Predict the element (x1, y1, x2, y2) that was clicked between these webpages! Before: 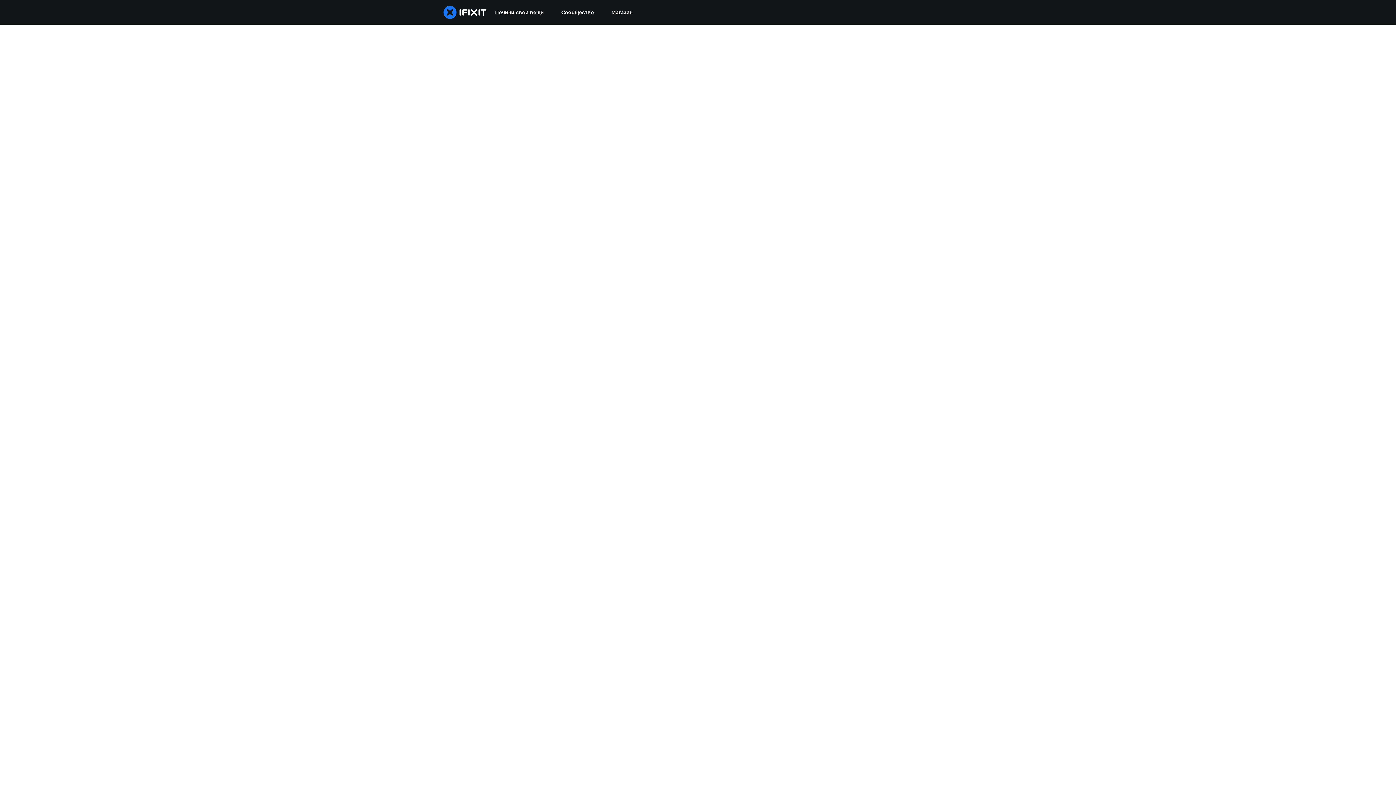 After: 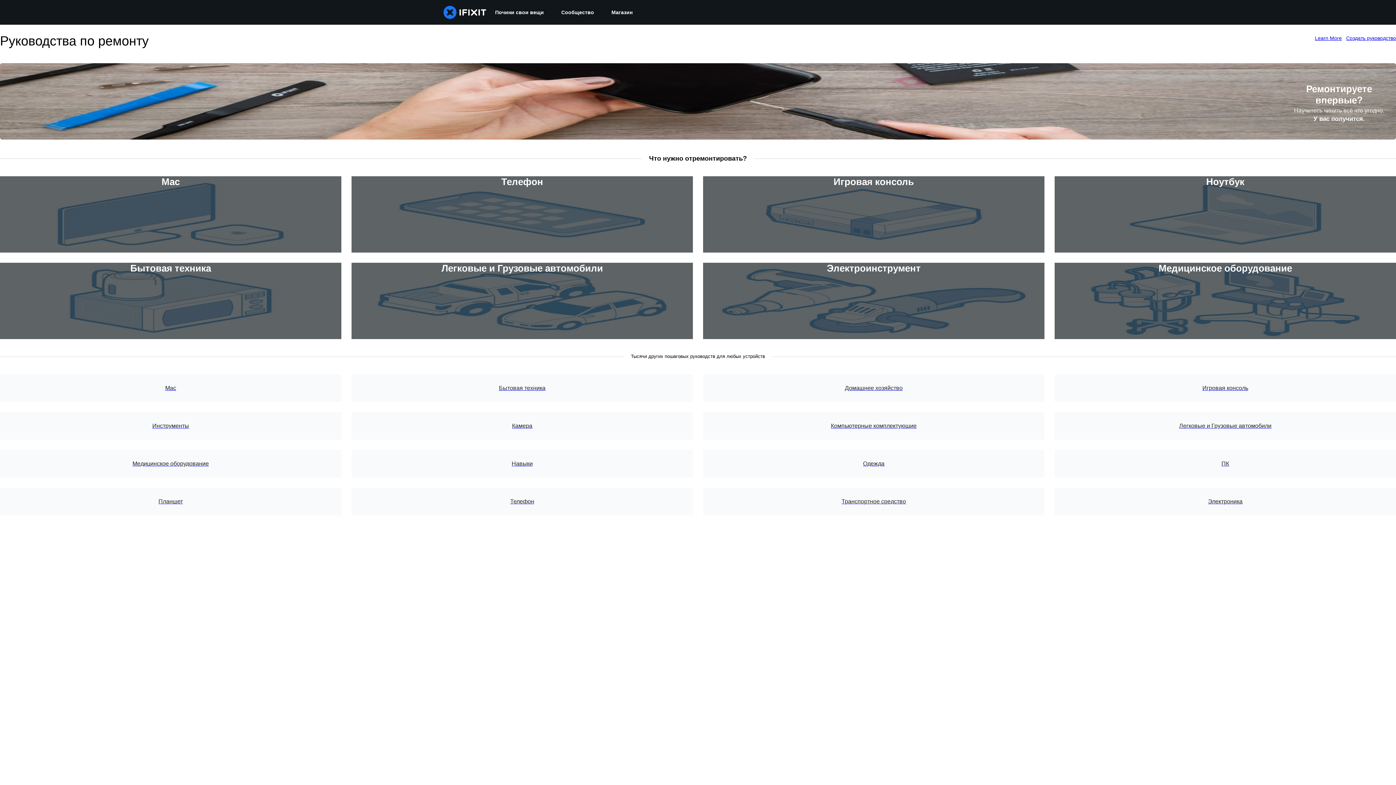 Action: bbox: (486, 0, 552, 24) label: Почини свои вещи